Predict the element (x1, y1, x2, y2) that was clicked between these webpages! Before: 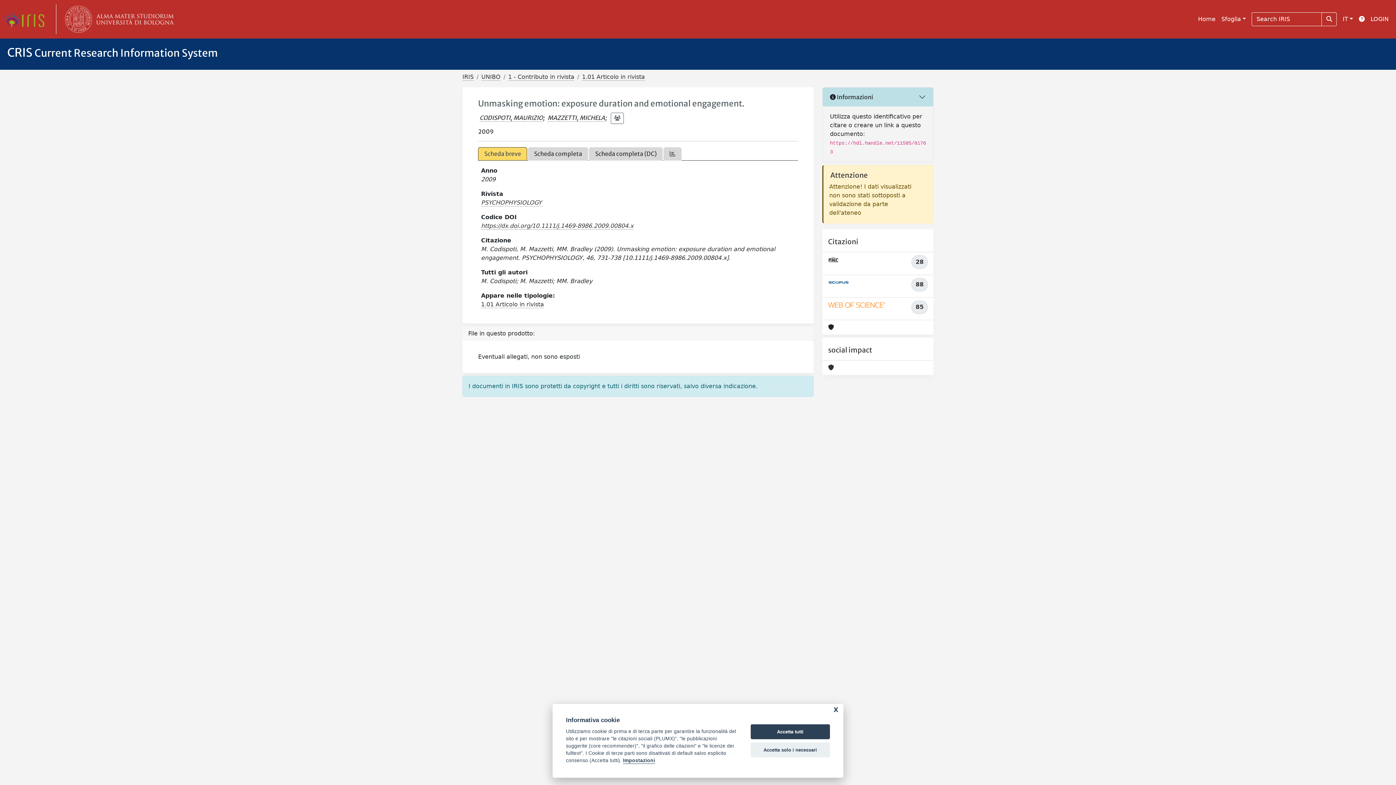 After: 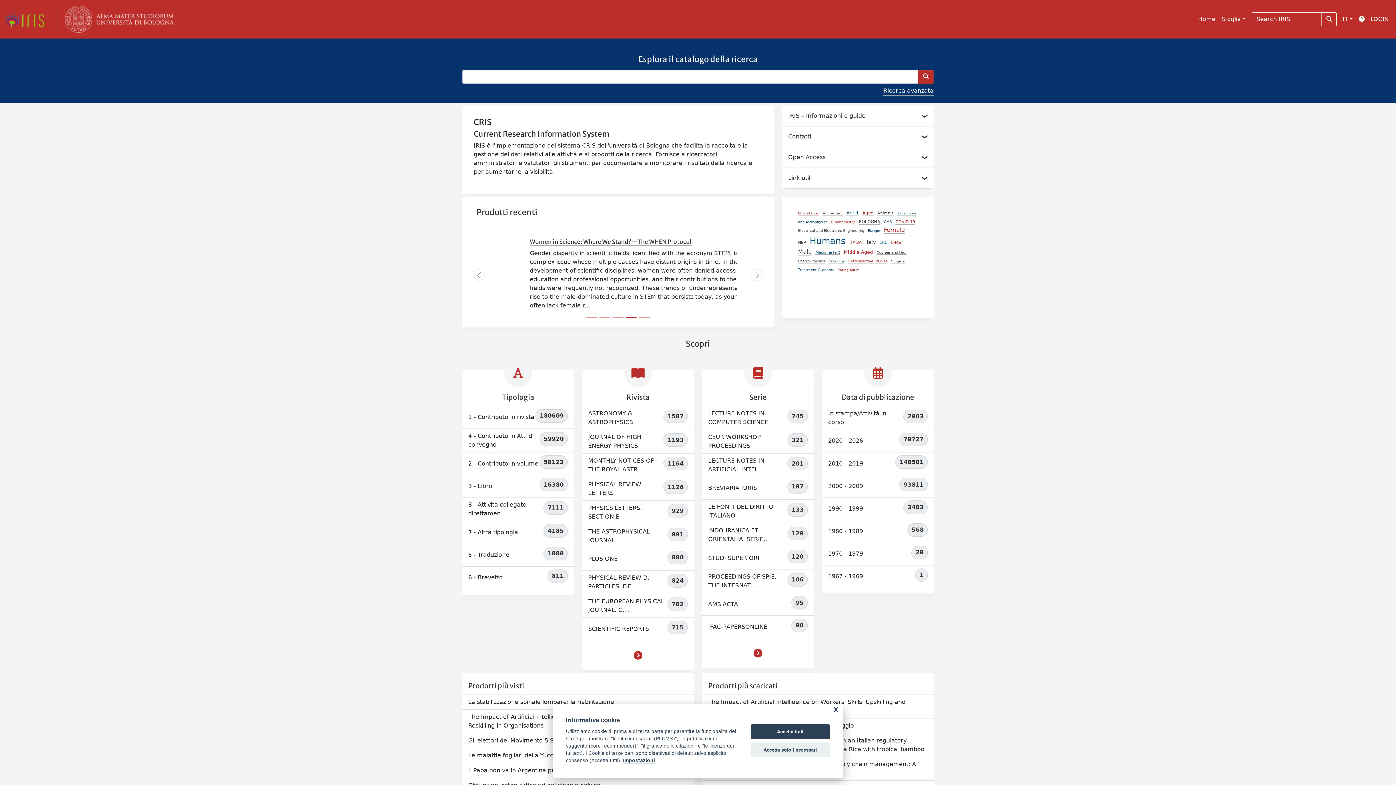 Action: label: IRIS bbox: (462, 73, 473, 80)